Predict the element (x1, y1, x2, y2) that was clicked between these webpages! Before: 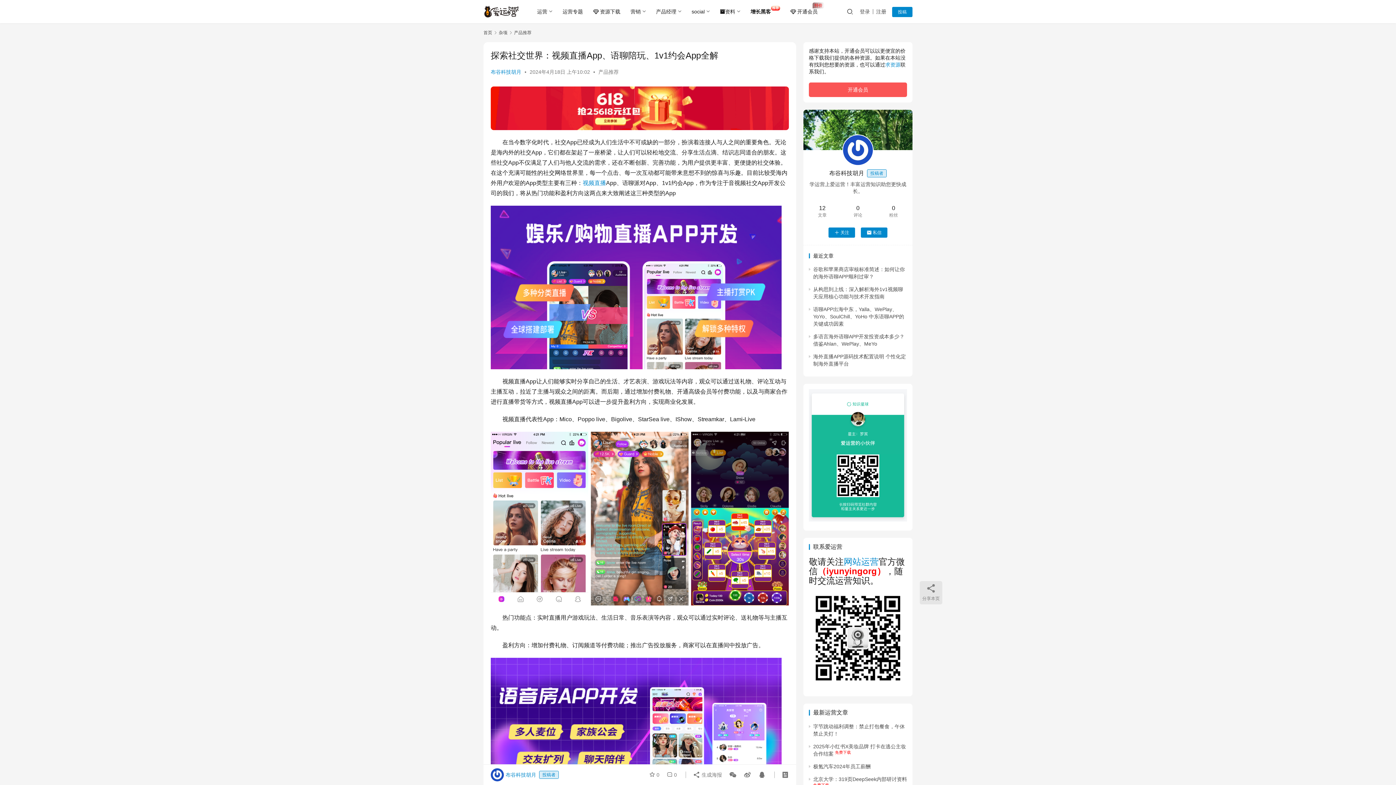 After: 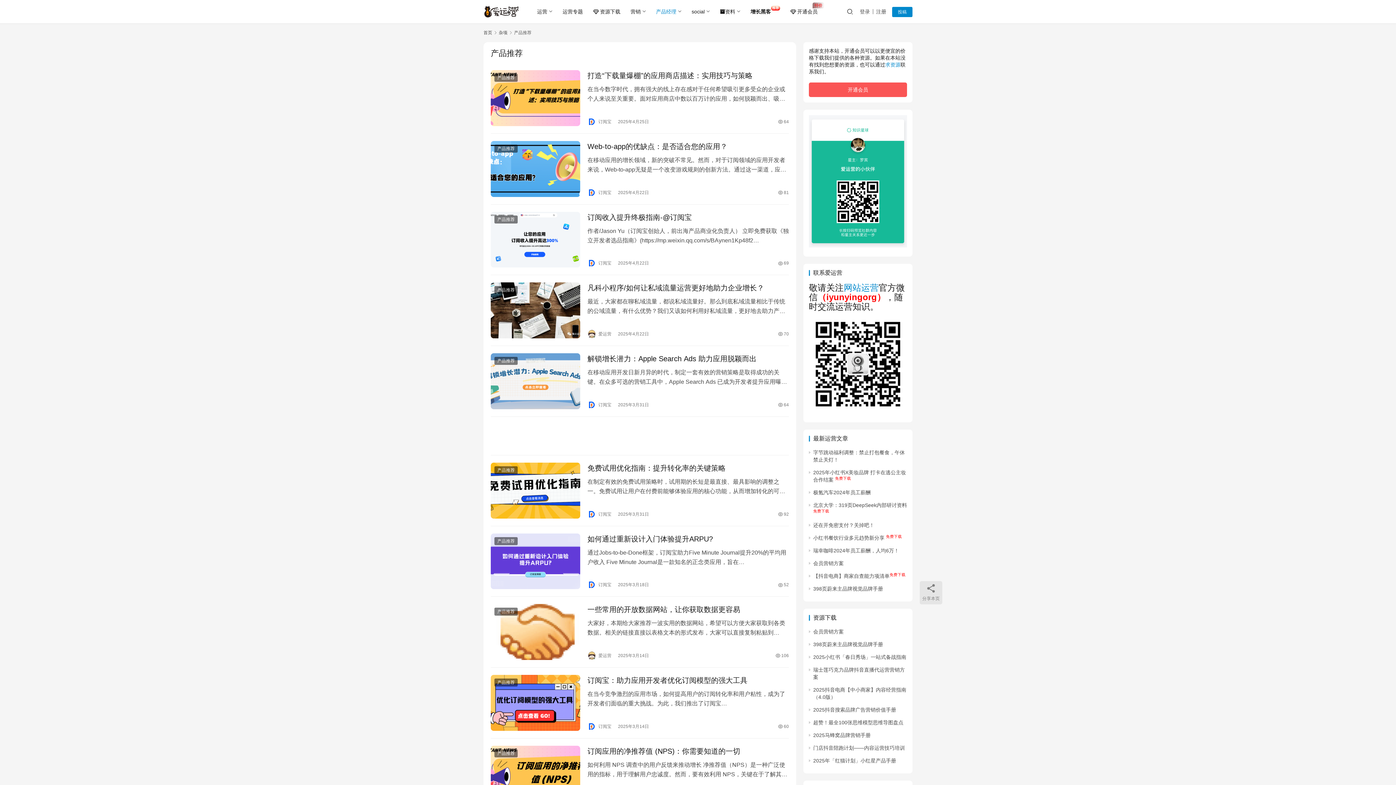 Action: label: 产品推荐 bbox: (598, 69, 618, 74)